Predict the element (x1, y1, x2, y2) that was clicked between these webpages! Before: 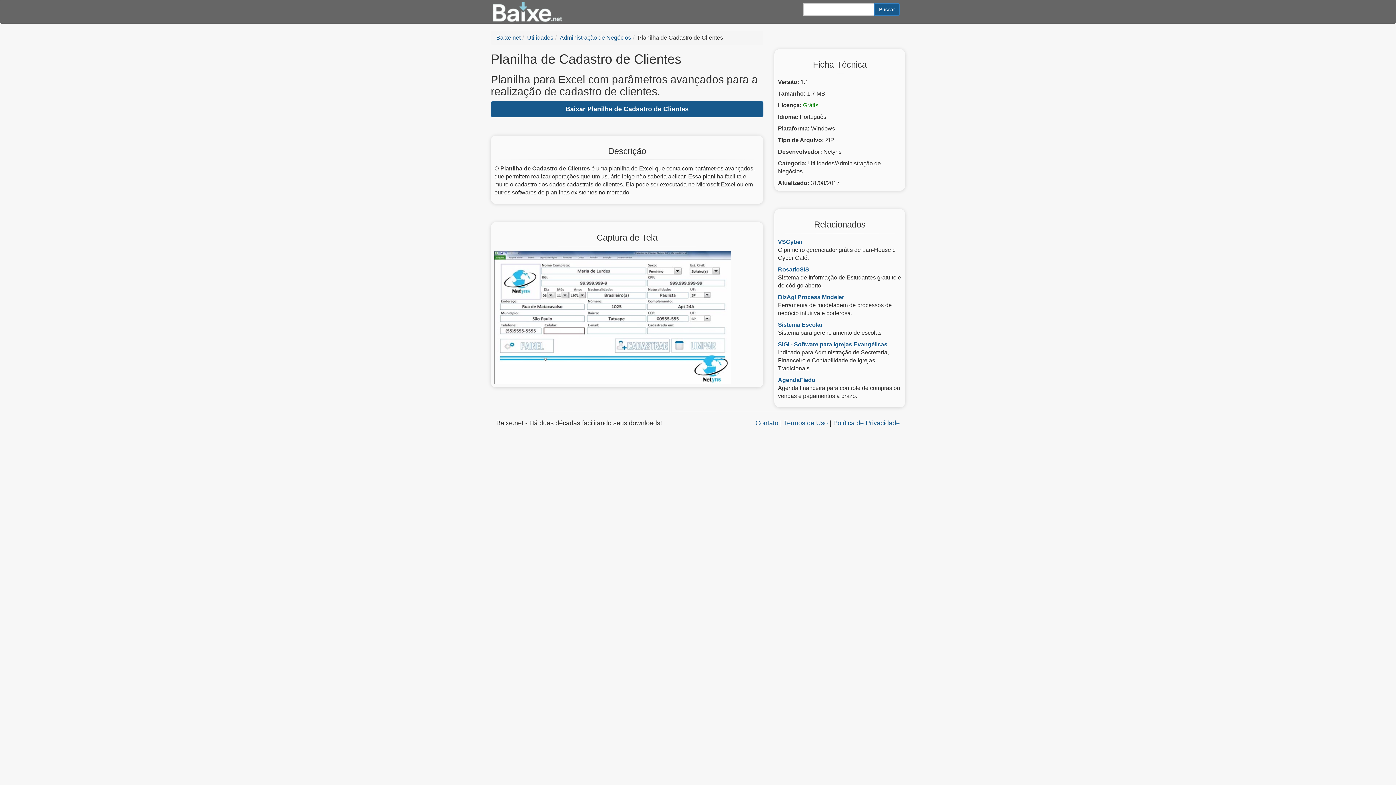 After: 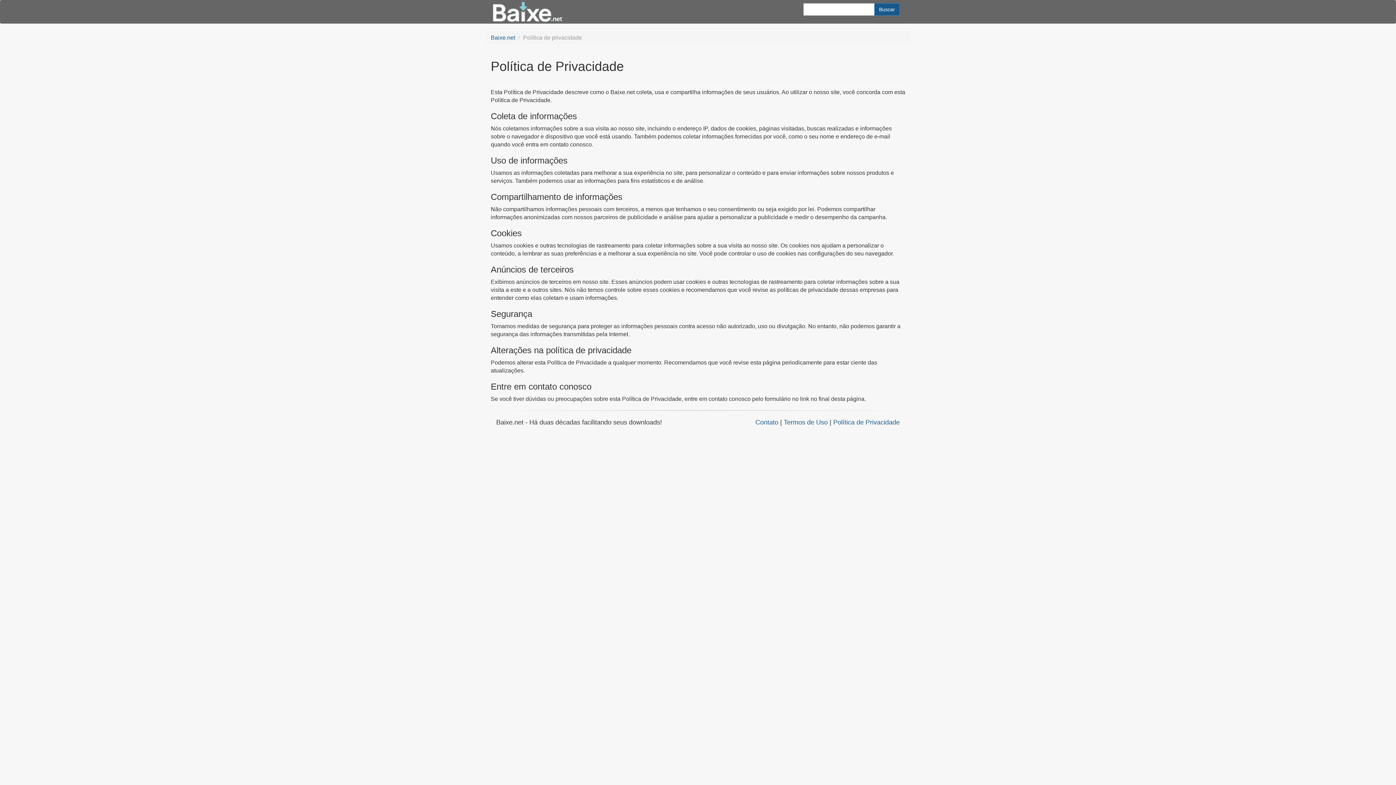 Action: bbox: (833, 419, 900, 426) label: Política de Privacidade